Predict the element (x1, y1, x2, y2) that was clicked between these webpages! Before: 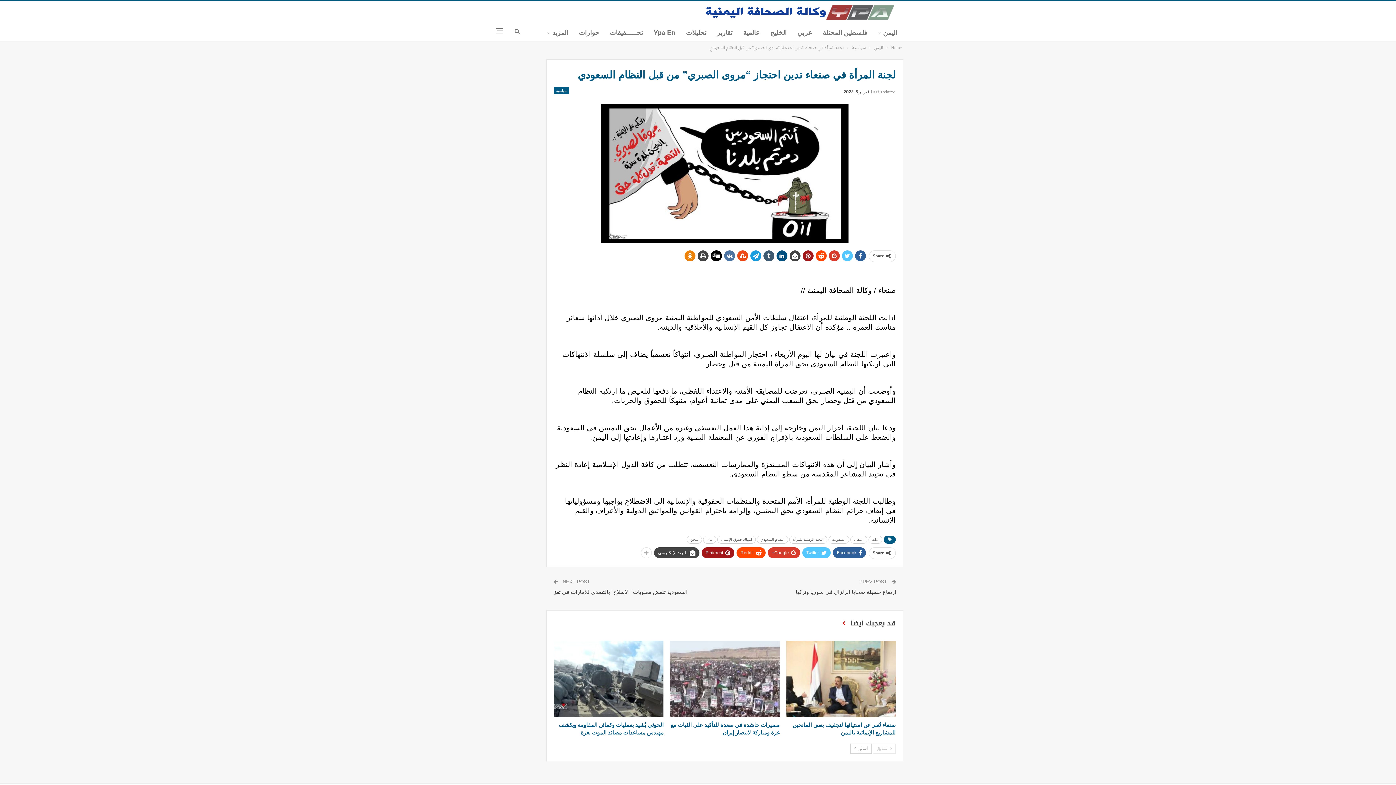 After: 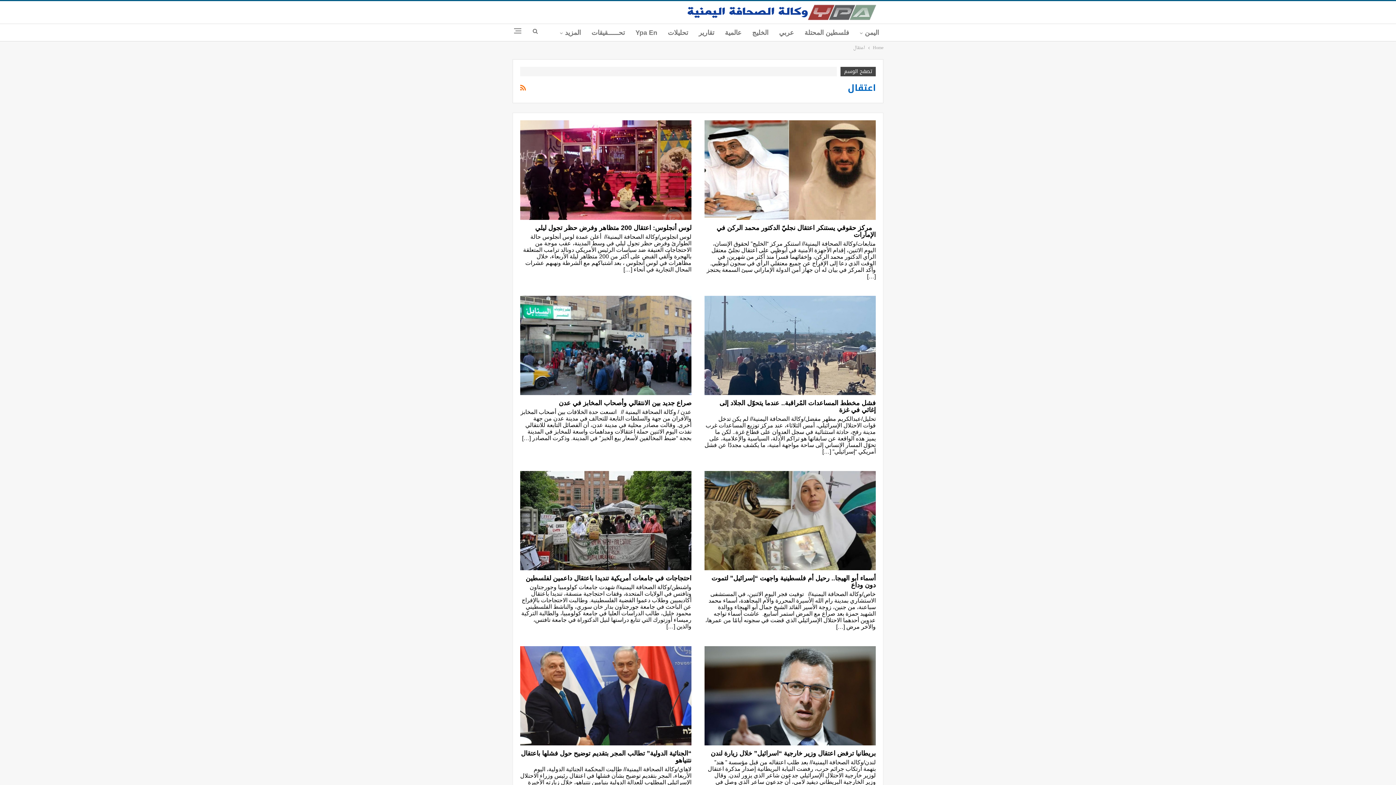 Action: label: اعتقال bbox: (850, 536, 867, 544)